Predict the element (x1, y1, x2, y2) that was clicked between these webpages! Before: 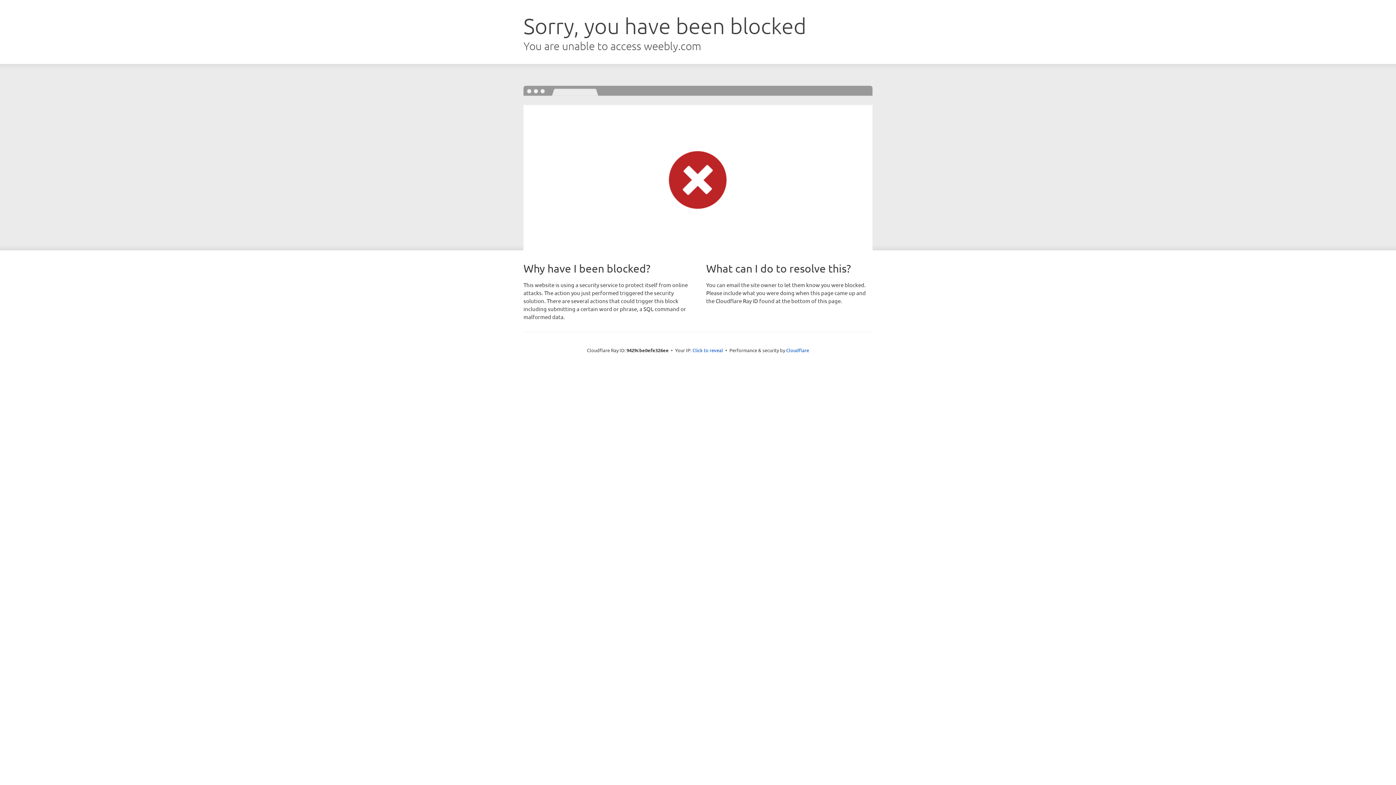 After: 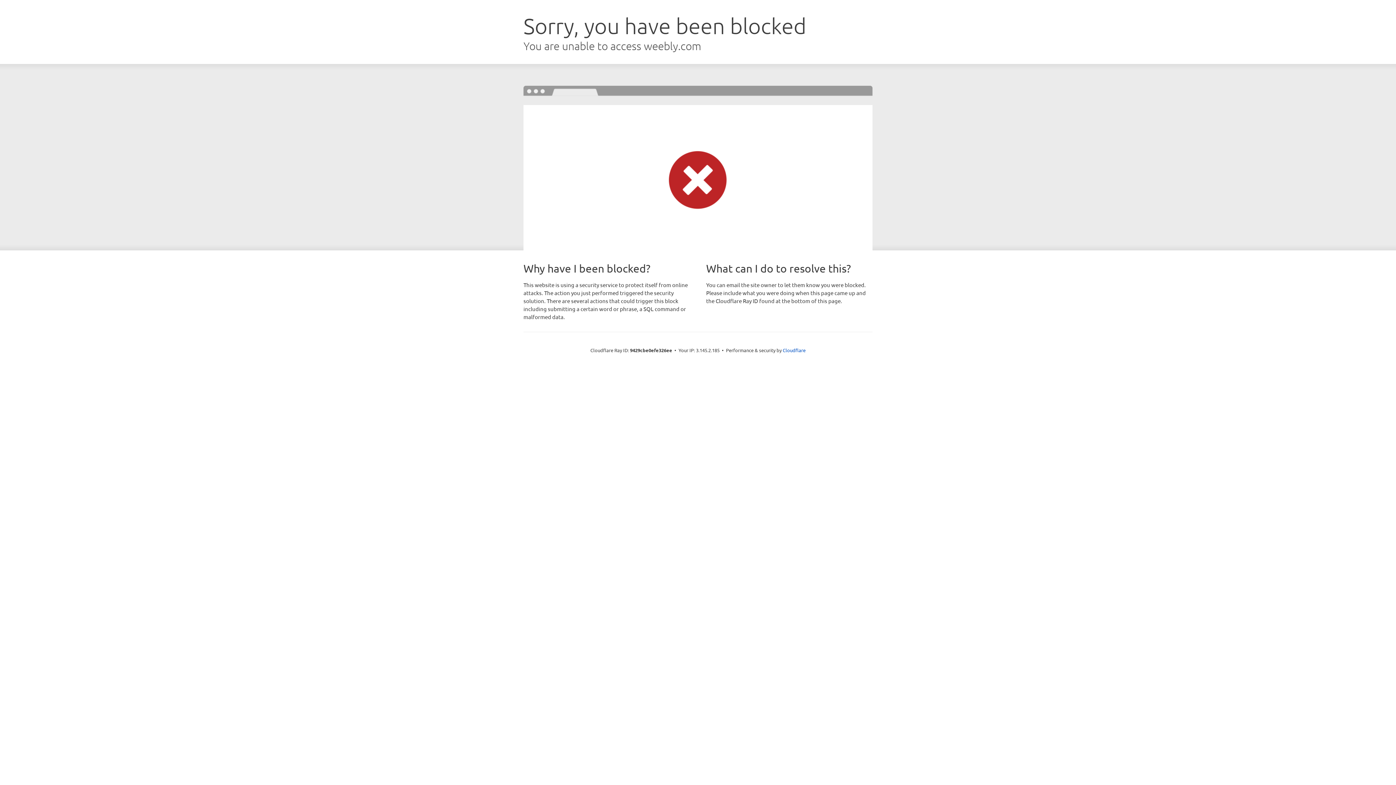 Action: bbox: (692, 346, 723, 353) label: Click to reveal